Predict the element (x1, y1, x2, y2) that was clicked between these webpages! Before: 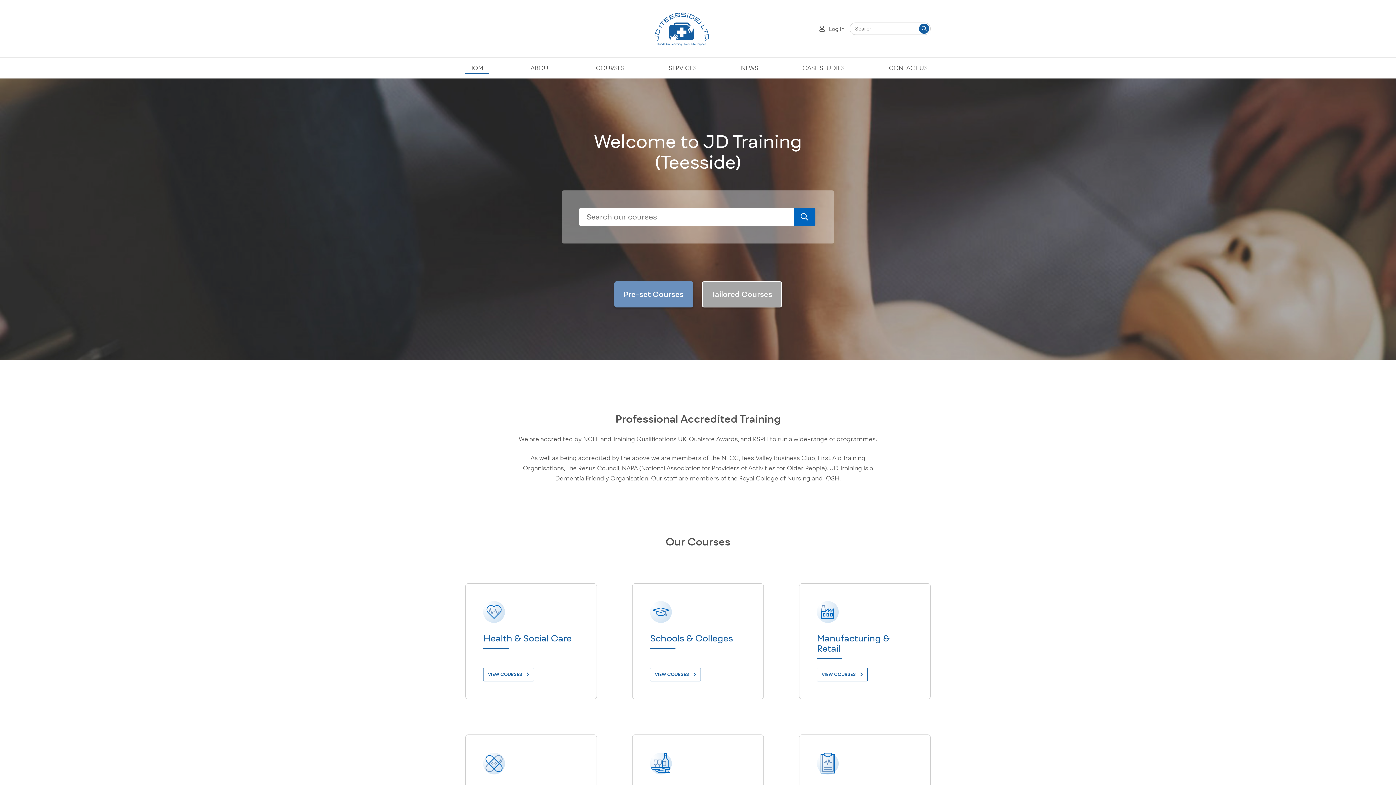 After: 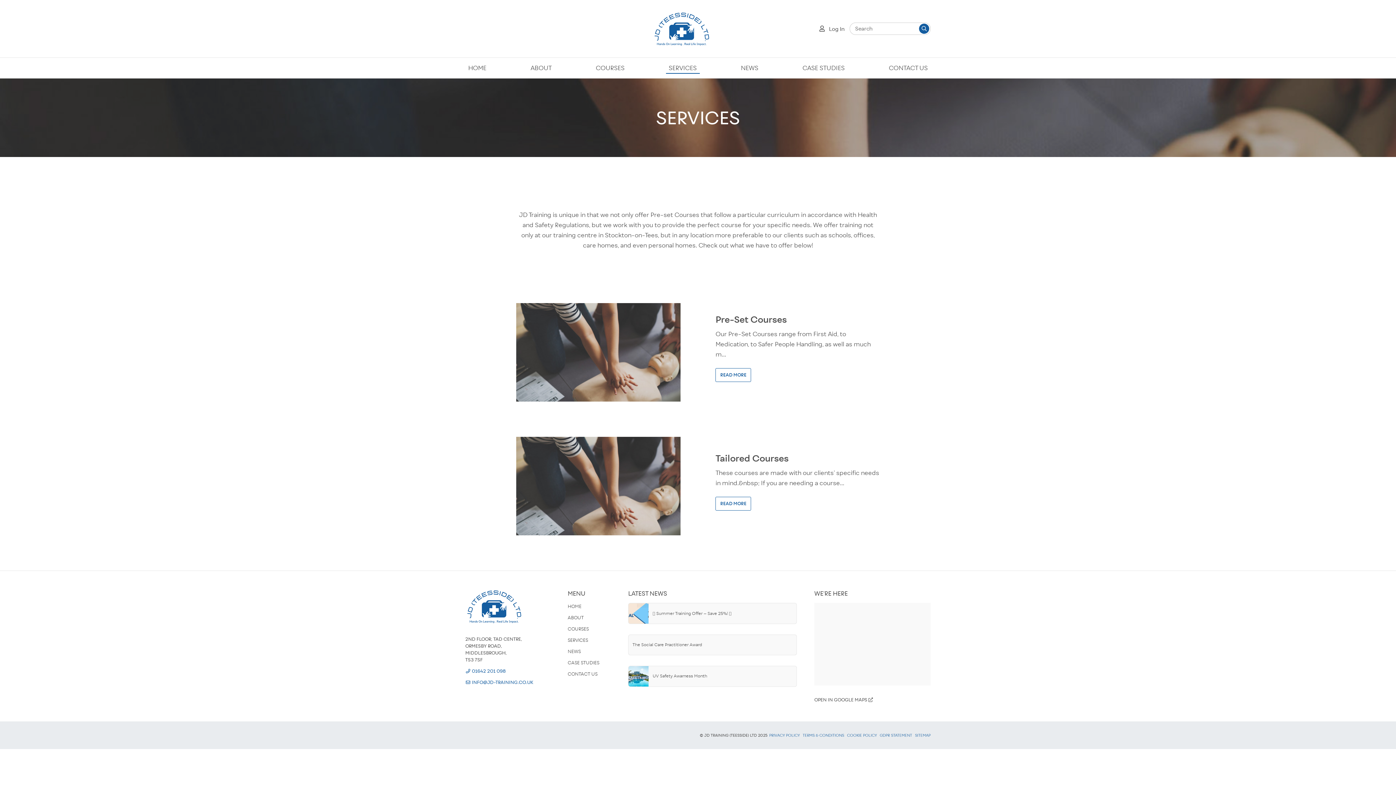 Action: label: SERVICES bbox: (666, 62, 699, 73)